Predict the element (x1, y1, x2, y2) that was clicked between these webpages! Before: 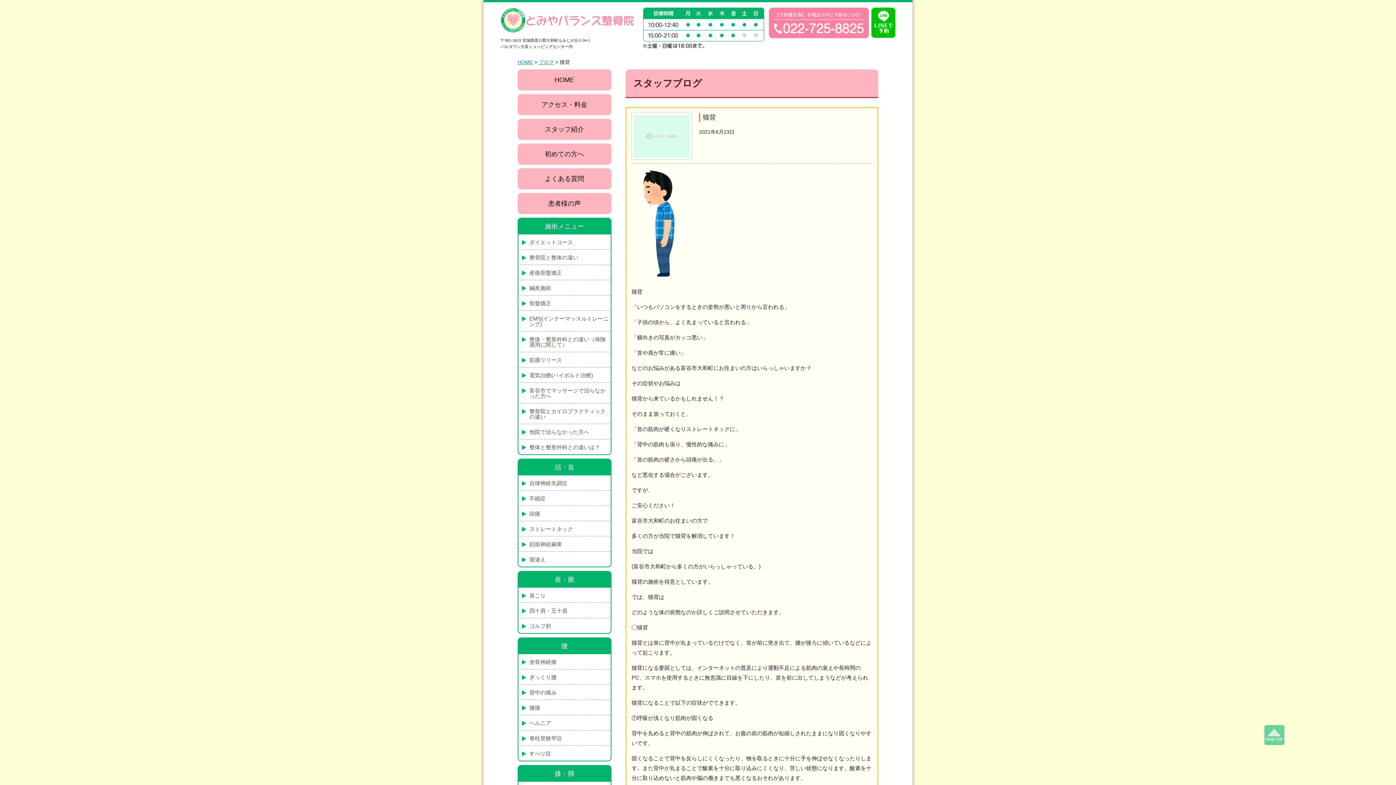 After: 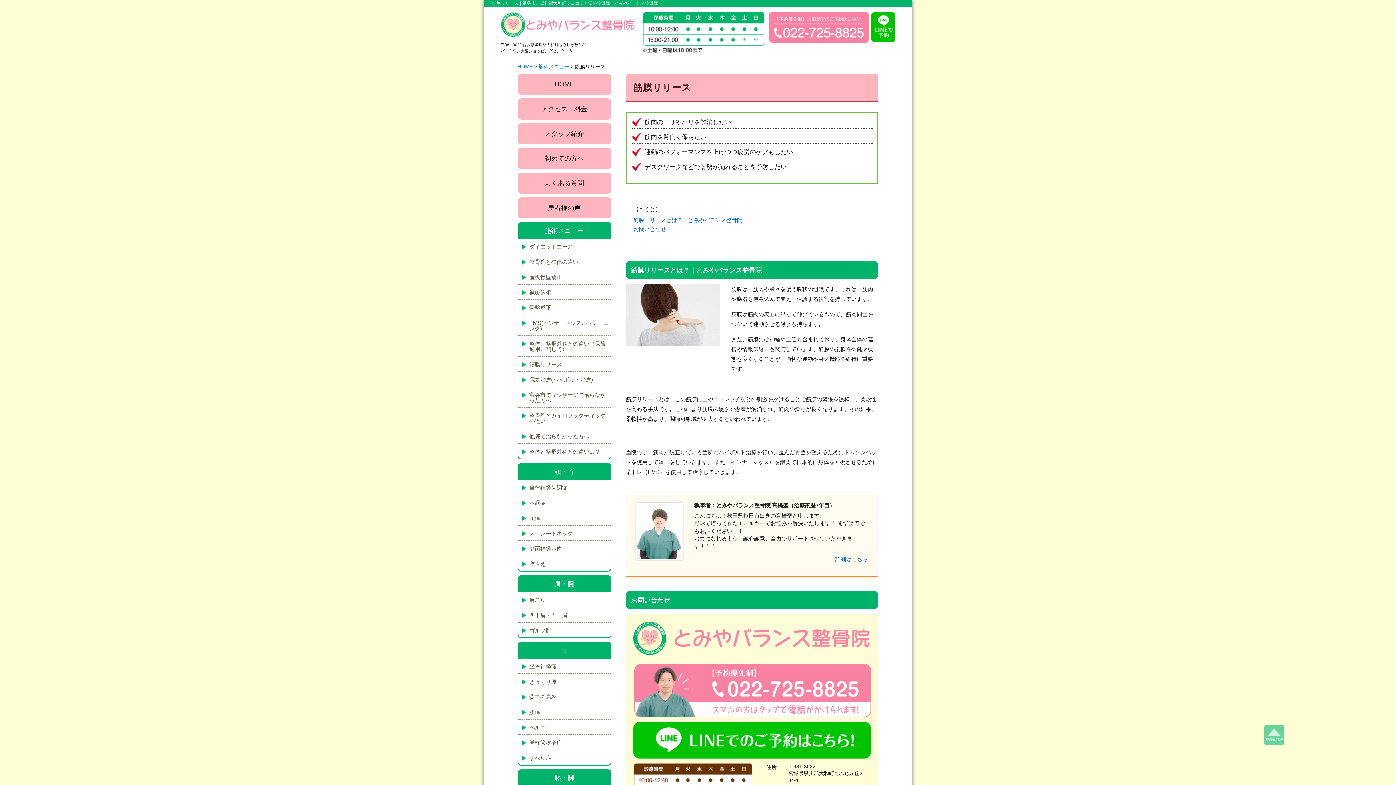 Action: label: 筋膜リリース bbox: (529, 357, 562, 363)